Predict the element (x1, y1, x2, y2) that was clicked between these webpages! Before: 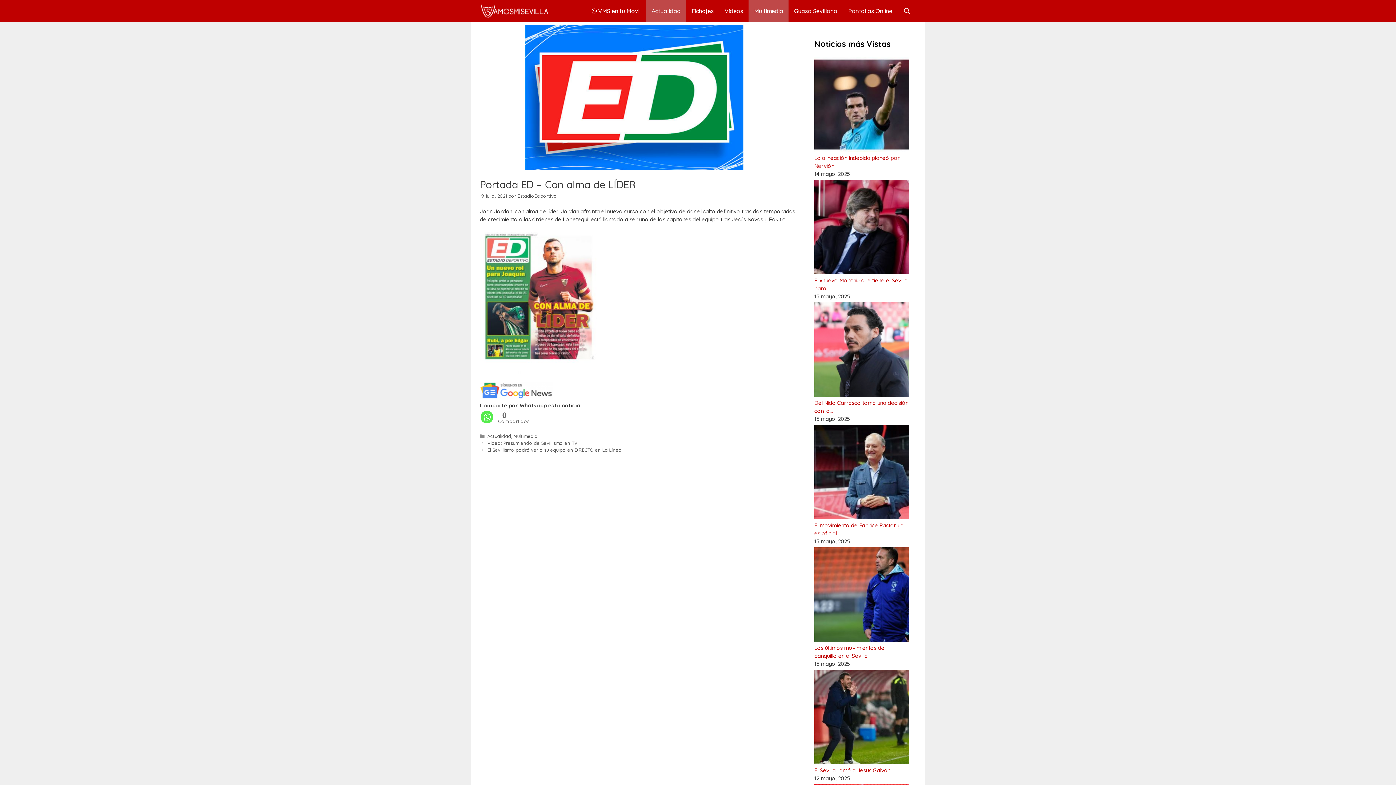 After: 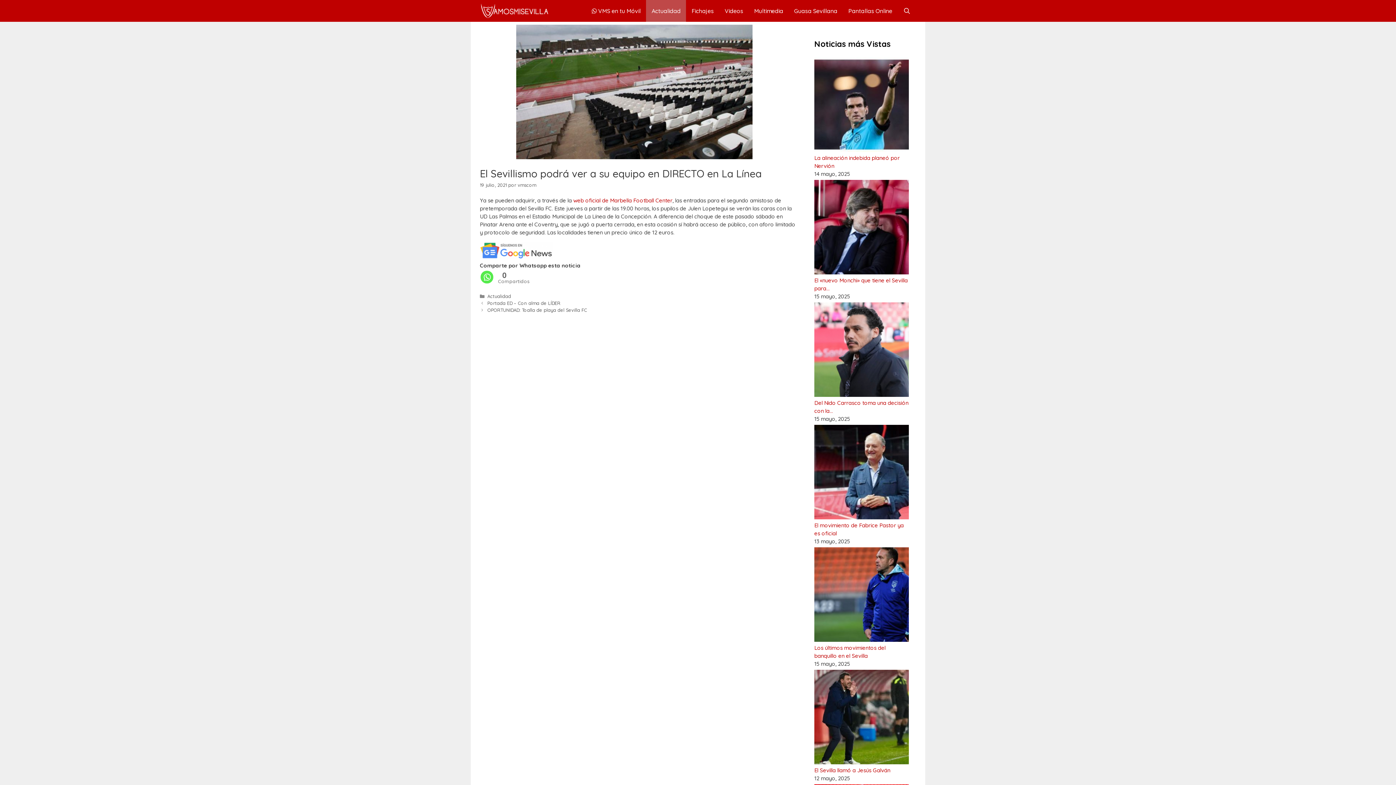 Action: bbox: (487, 447, 621, 452) label: El Sevillismo podrá ver a su equipo en DIRECTO en La Línea